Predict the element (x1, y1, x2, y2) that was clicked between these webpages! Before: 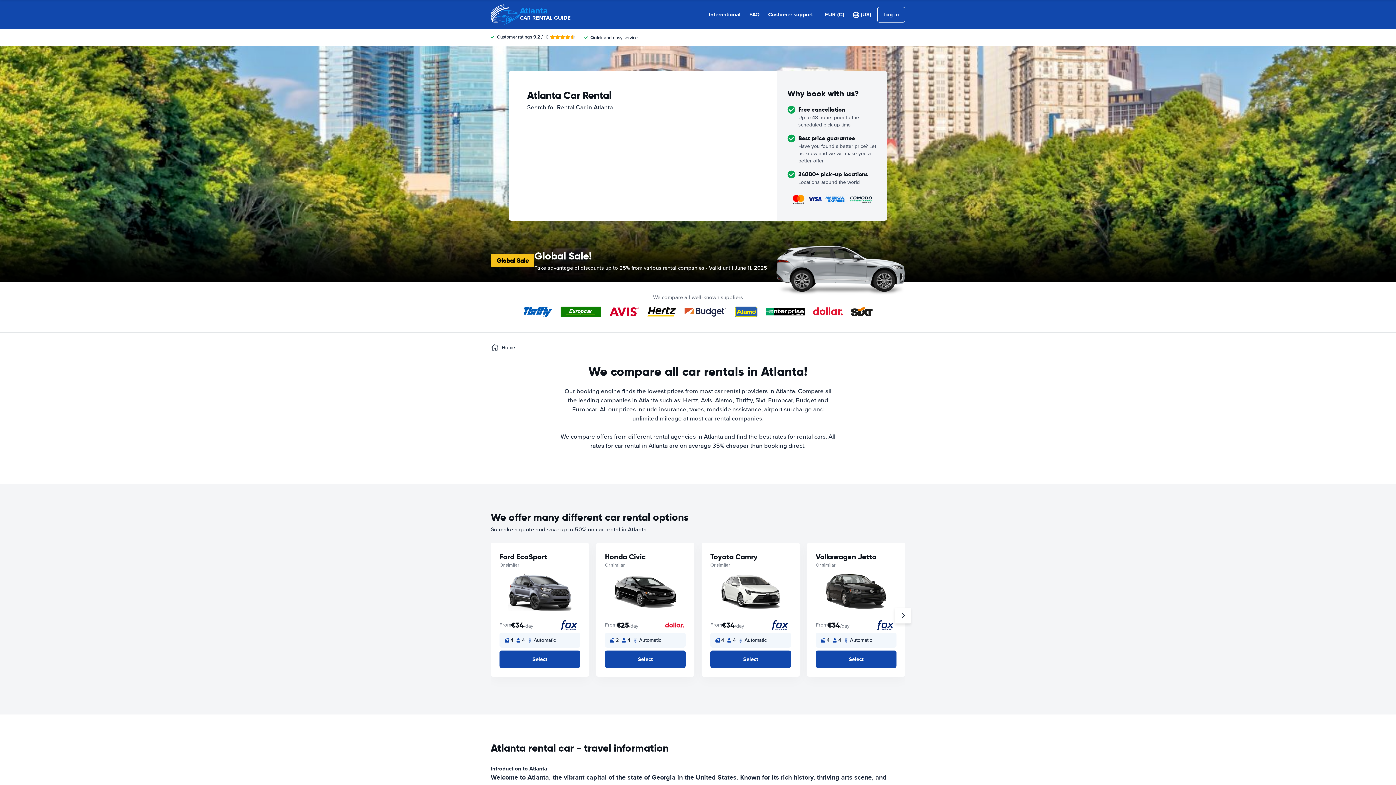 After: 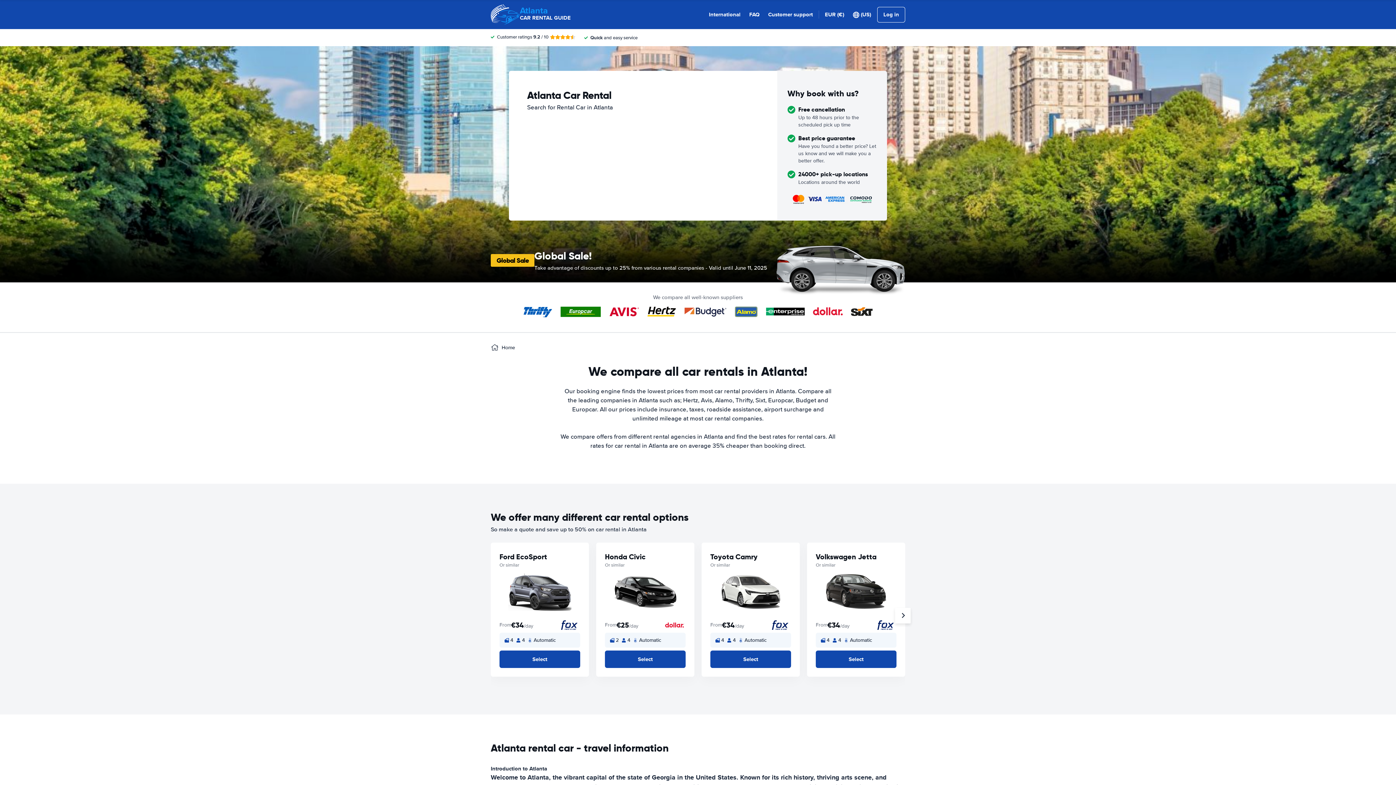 Action: bbox: (490, 0, 570, 29) label: Atlanta
CAR RENTAL GUIDE